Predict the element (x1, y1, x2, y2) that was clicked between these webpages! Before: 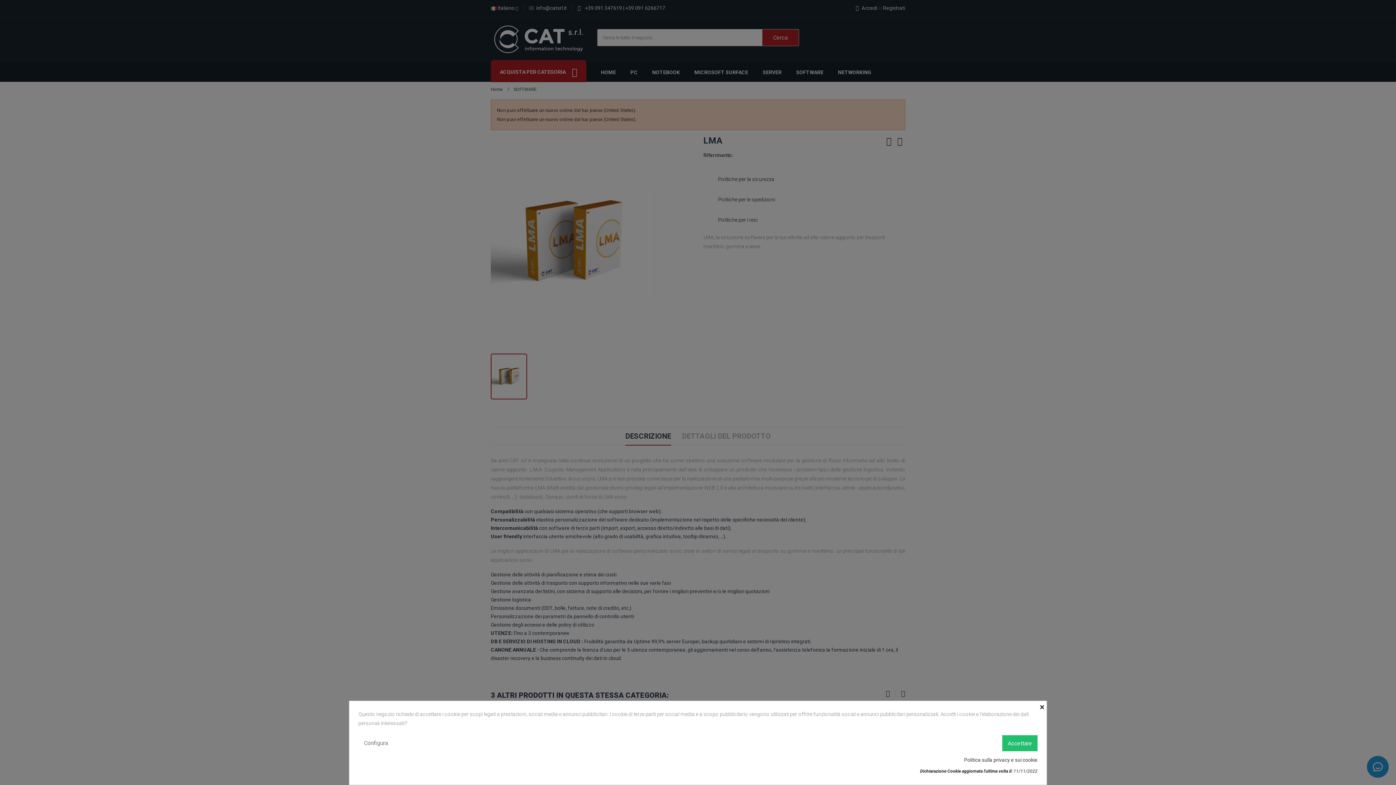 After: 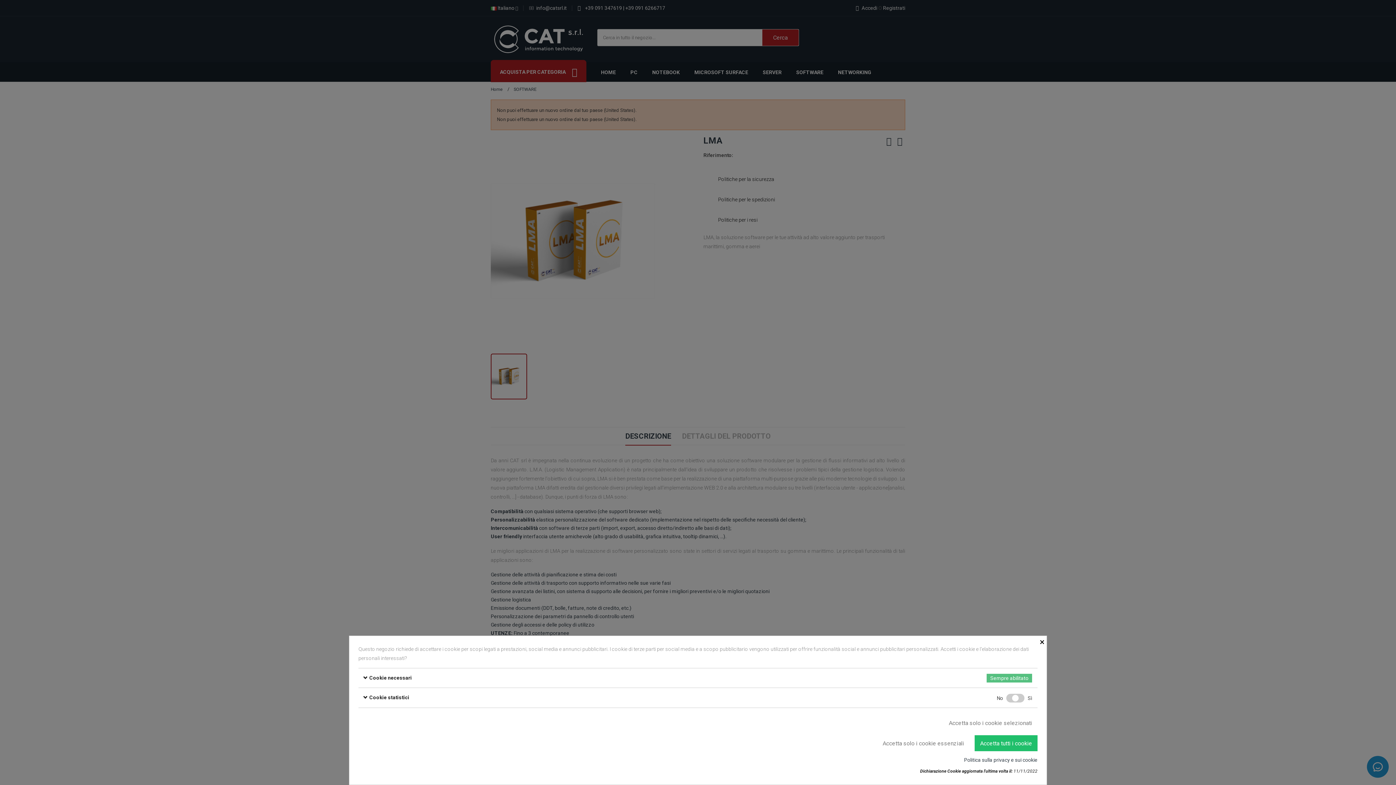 Action: bbox: (358, 735, 393, 751) label: Configura